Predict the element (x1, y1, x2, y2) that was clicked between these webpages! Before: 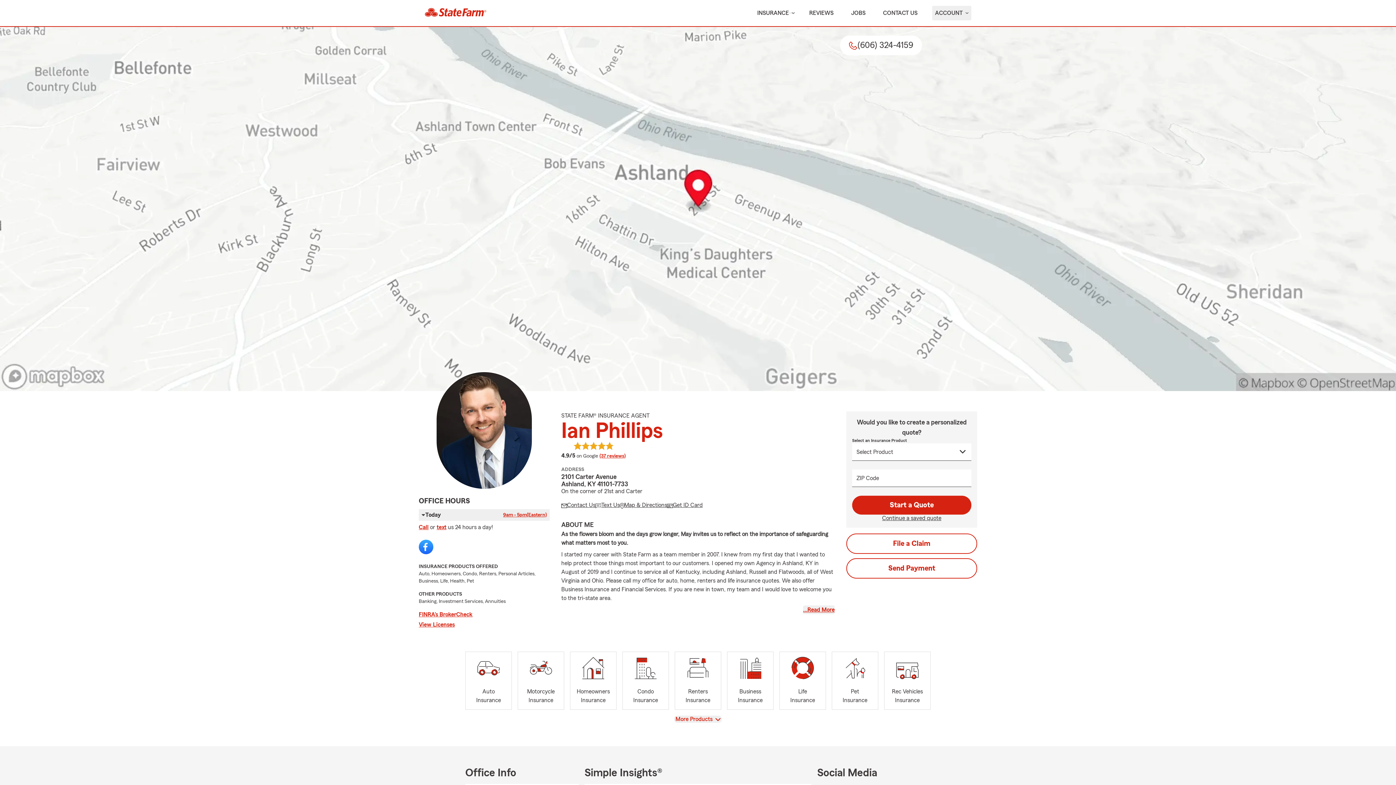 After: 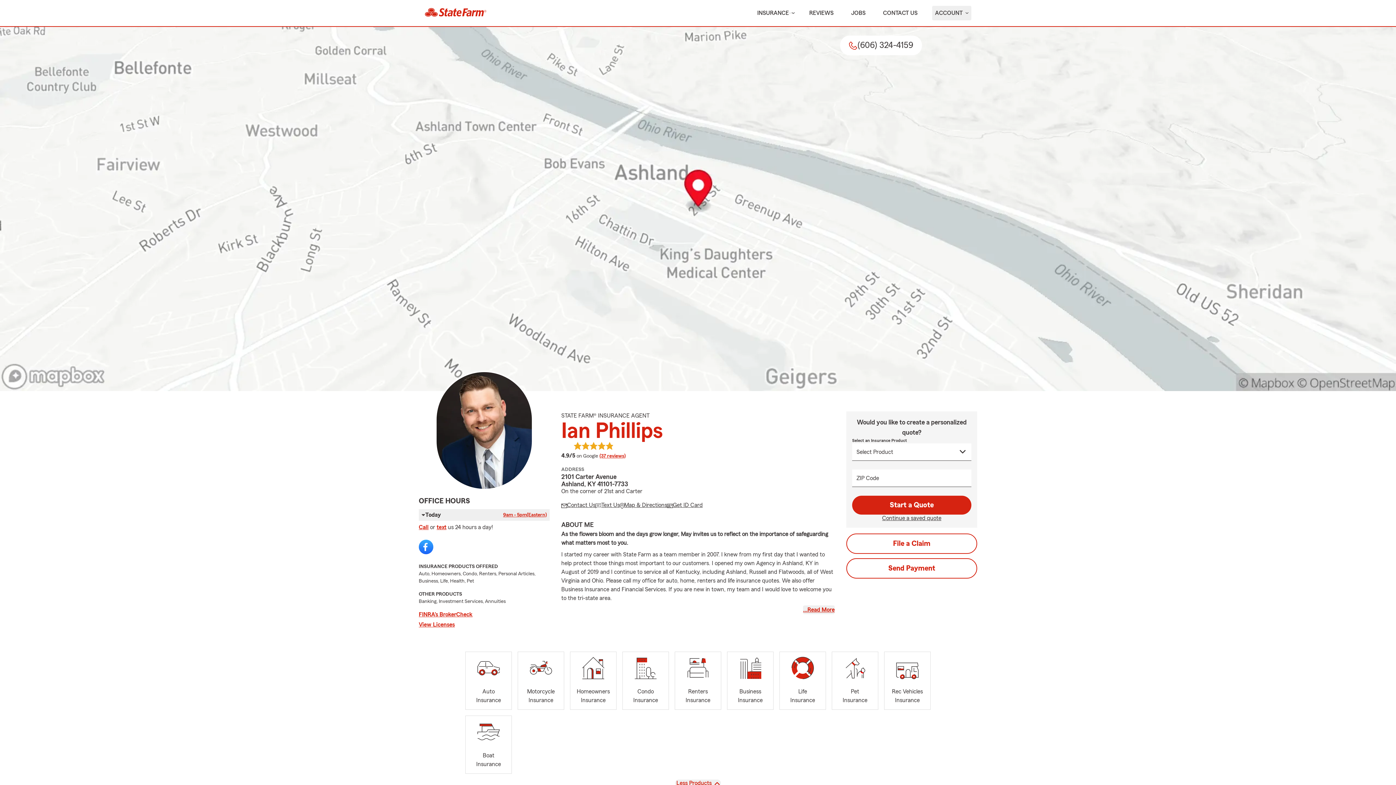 Action: label: View
More Products  bbox: (674, 715, 722, 723)